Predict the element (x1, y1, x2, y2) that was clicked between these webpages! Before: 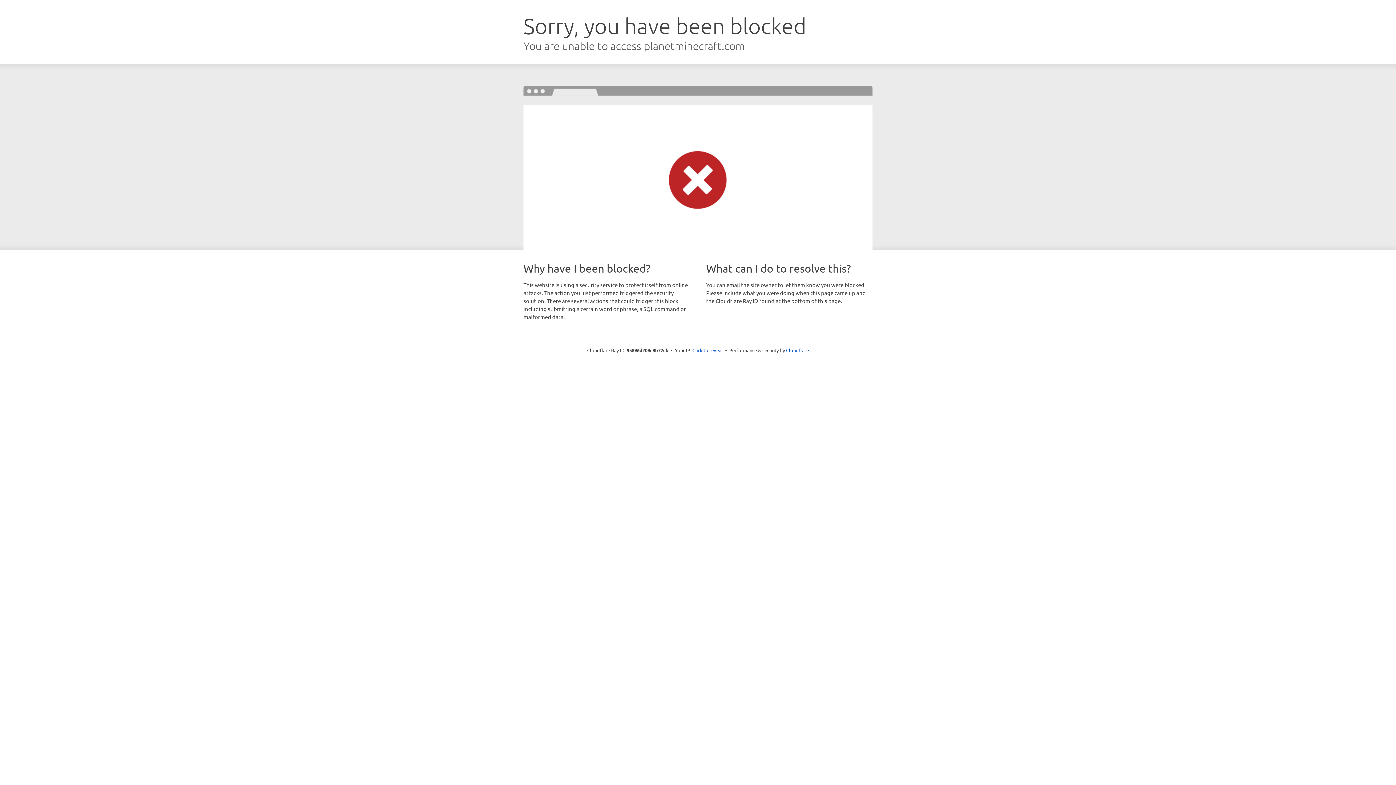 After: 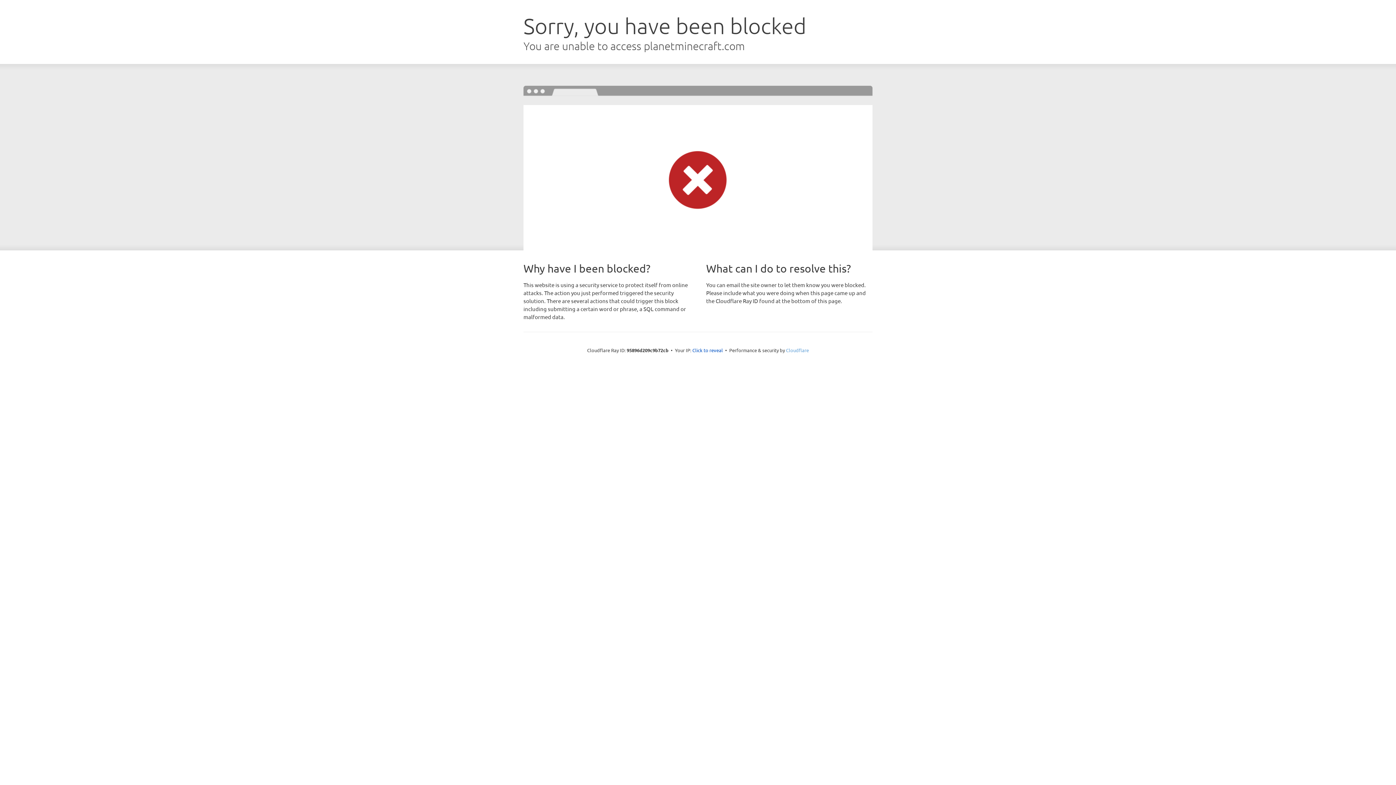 Action: bbox: (786, 347, 809, 353) label: Cloudflare